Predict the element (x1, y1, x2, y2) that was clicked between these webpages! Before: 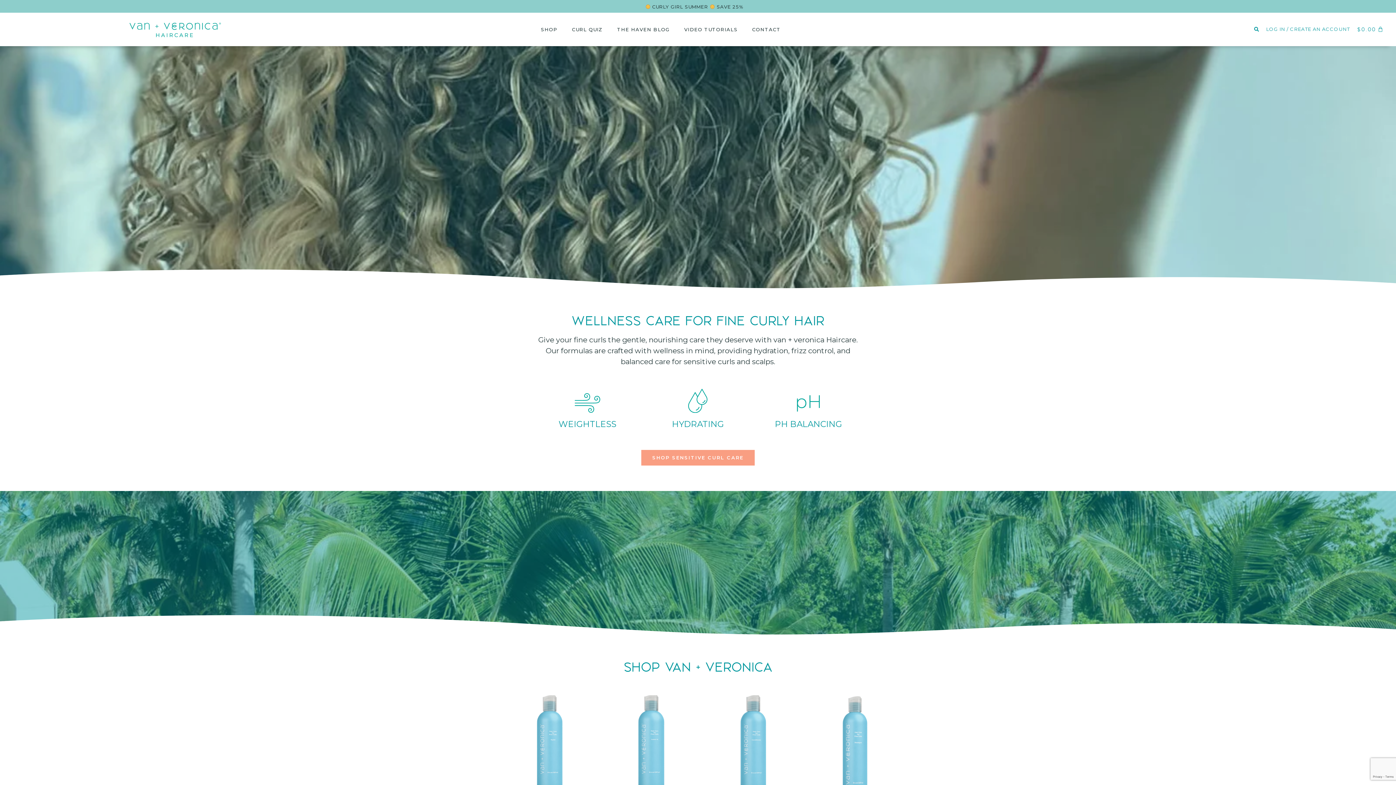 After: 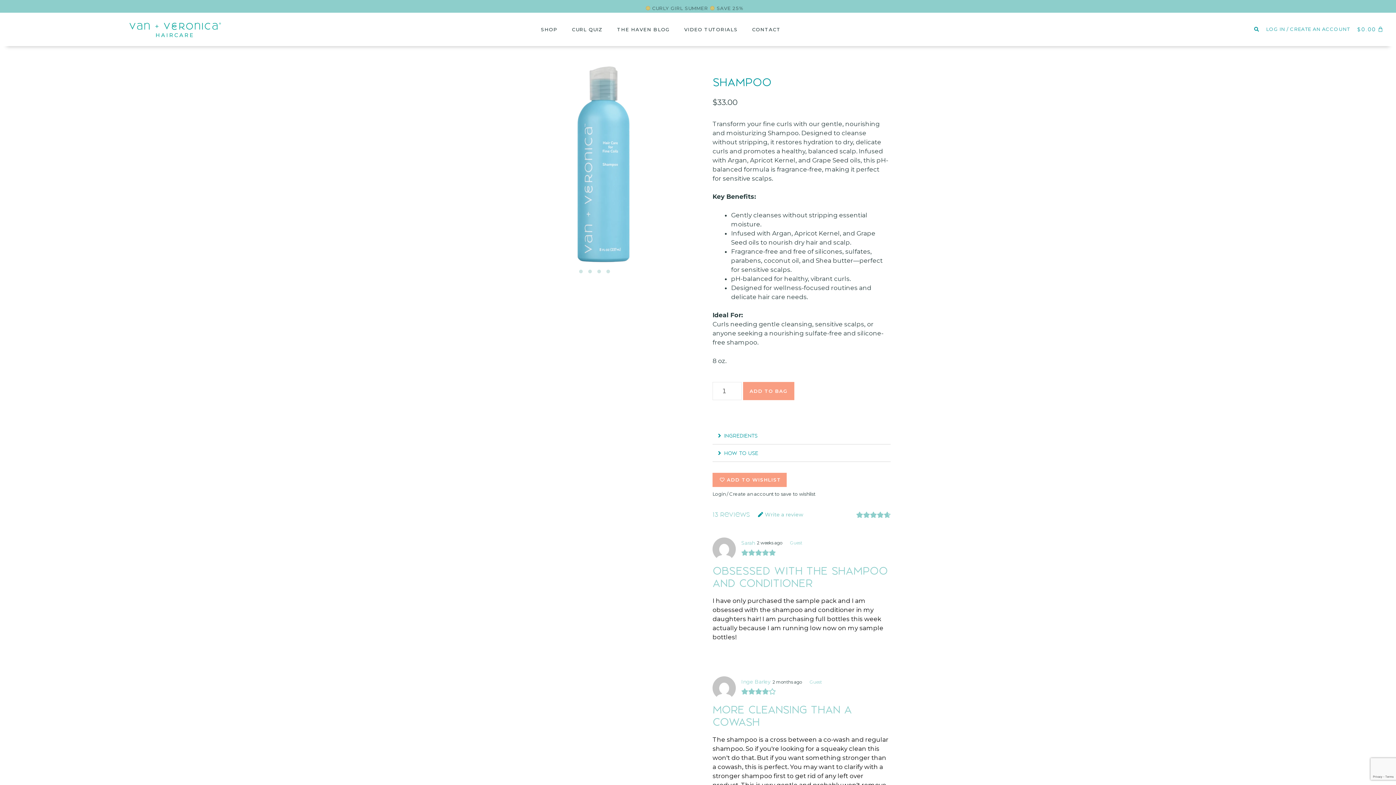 Action: bbox: (803, 738, 898, 745)